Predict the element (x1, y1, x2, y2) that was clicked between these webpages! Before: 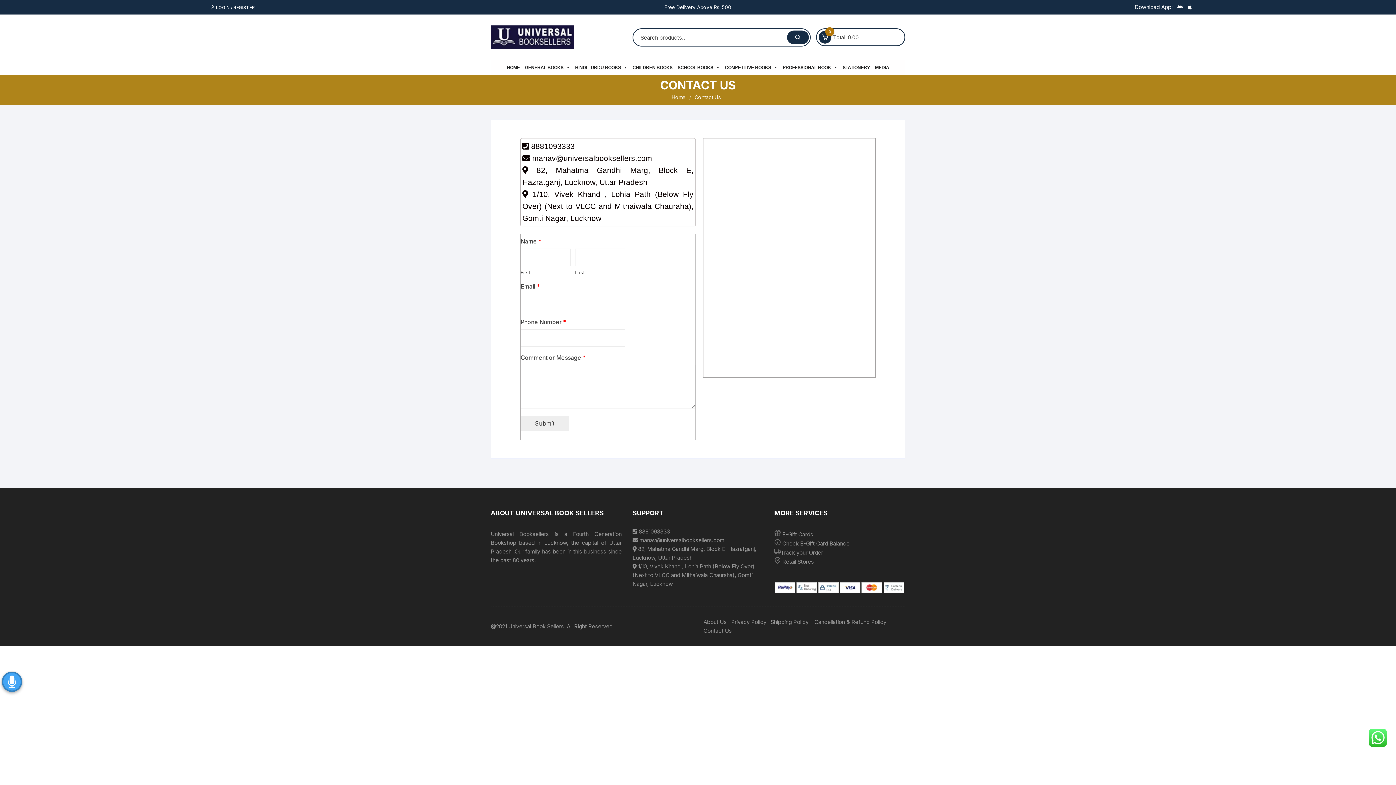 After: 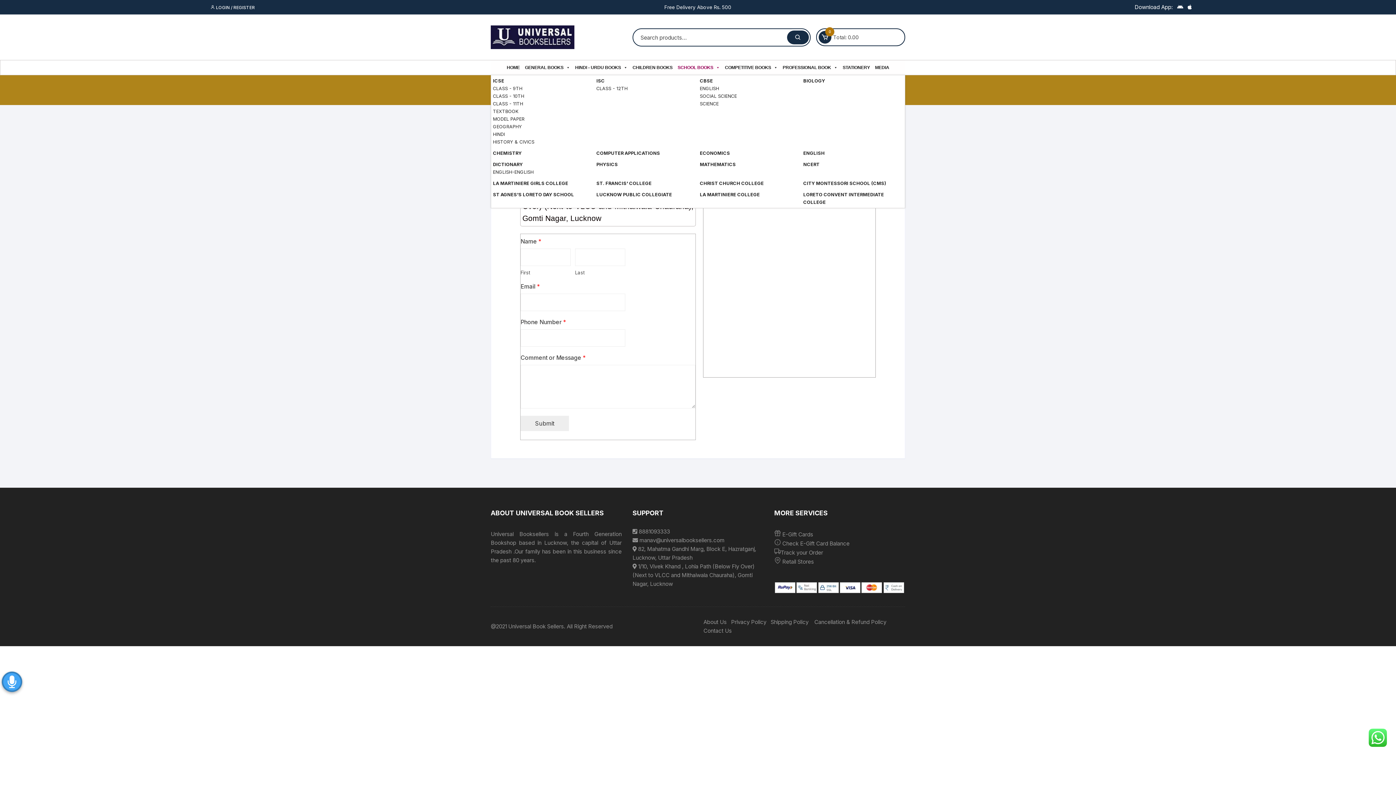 Action: bbox: (675, 60, 722, 74) label: SCHOOL BOOKS